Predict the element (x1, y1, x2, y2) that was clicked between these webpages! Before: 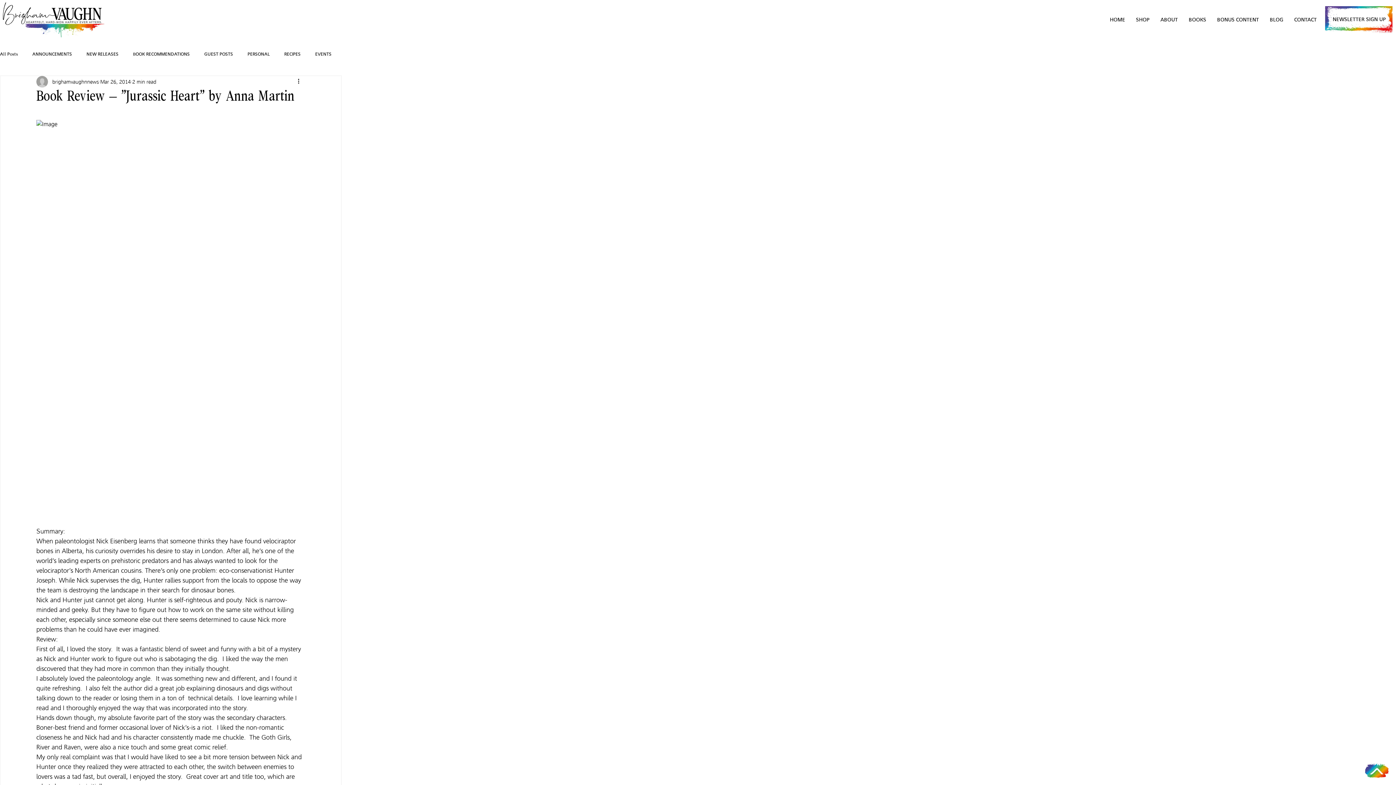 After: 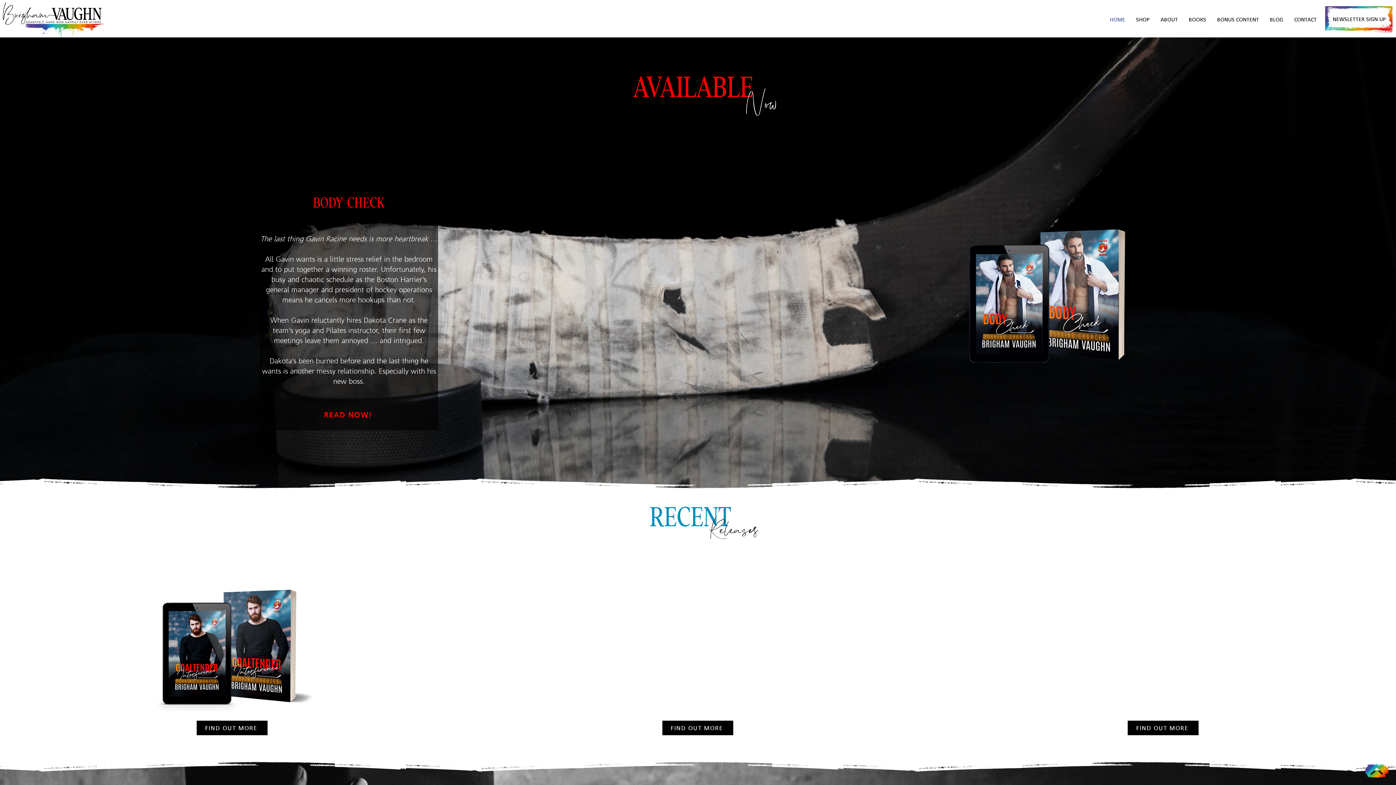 Action: label: HOME bbox: (1104, 10, 1130, 29)